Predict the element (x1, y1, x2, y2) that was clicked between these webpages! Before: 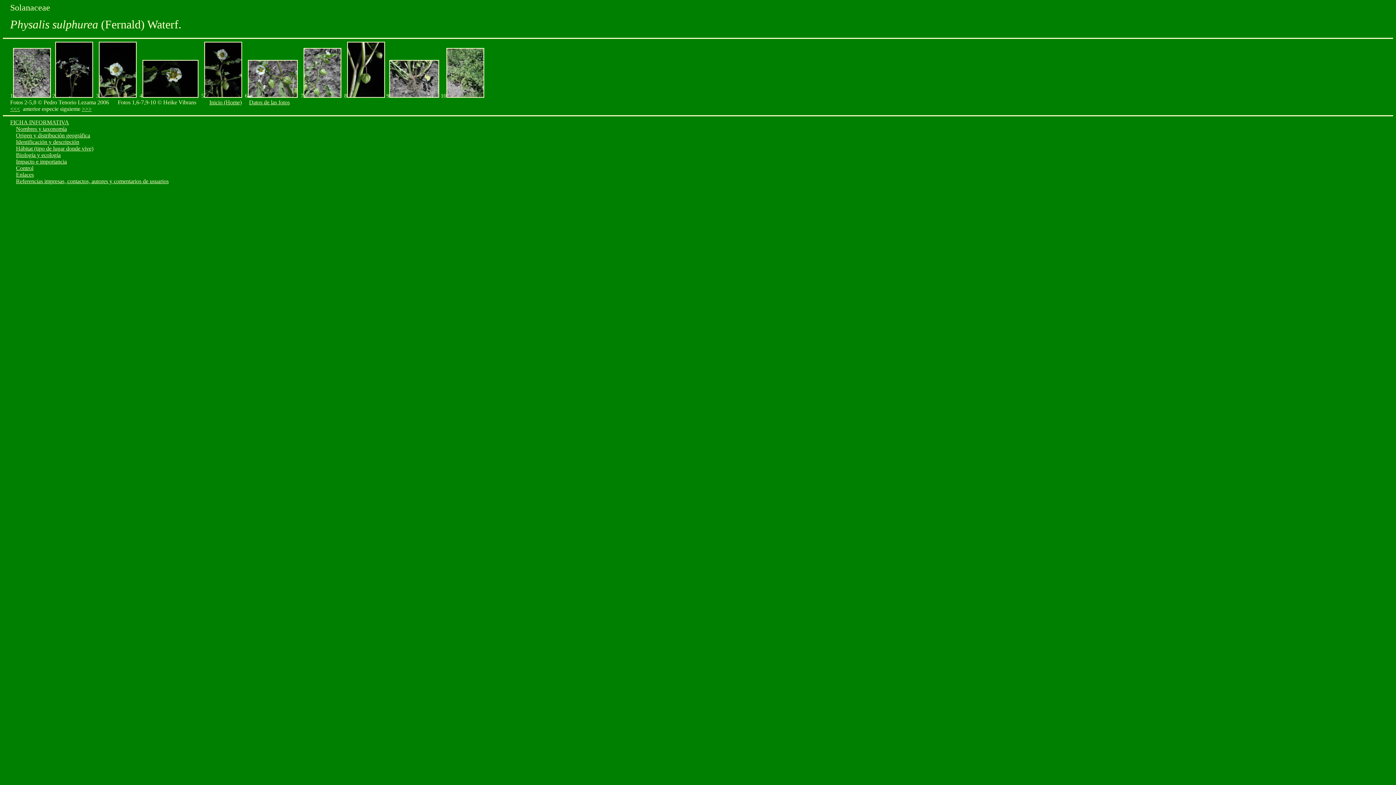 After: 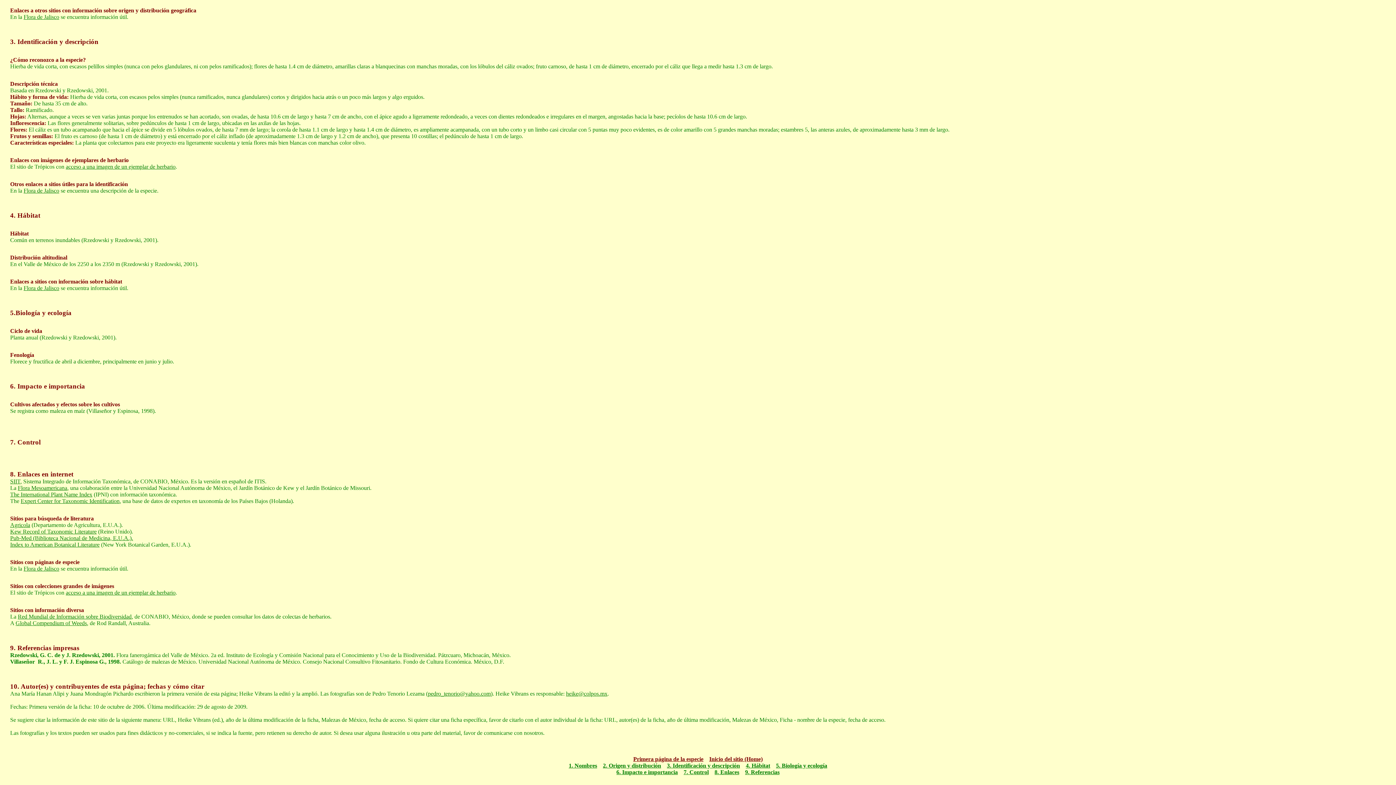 Action: bbox: (16, 145, 93, 151) label: Hábitat (tipo de lugar donde vive)